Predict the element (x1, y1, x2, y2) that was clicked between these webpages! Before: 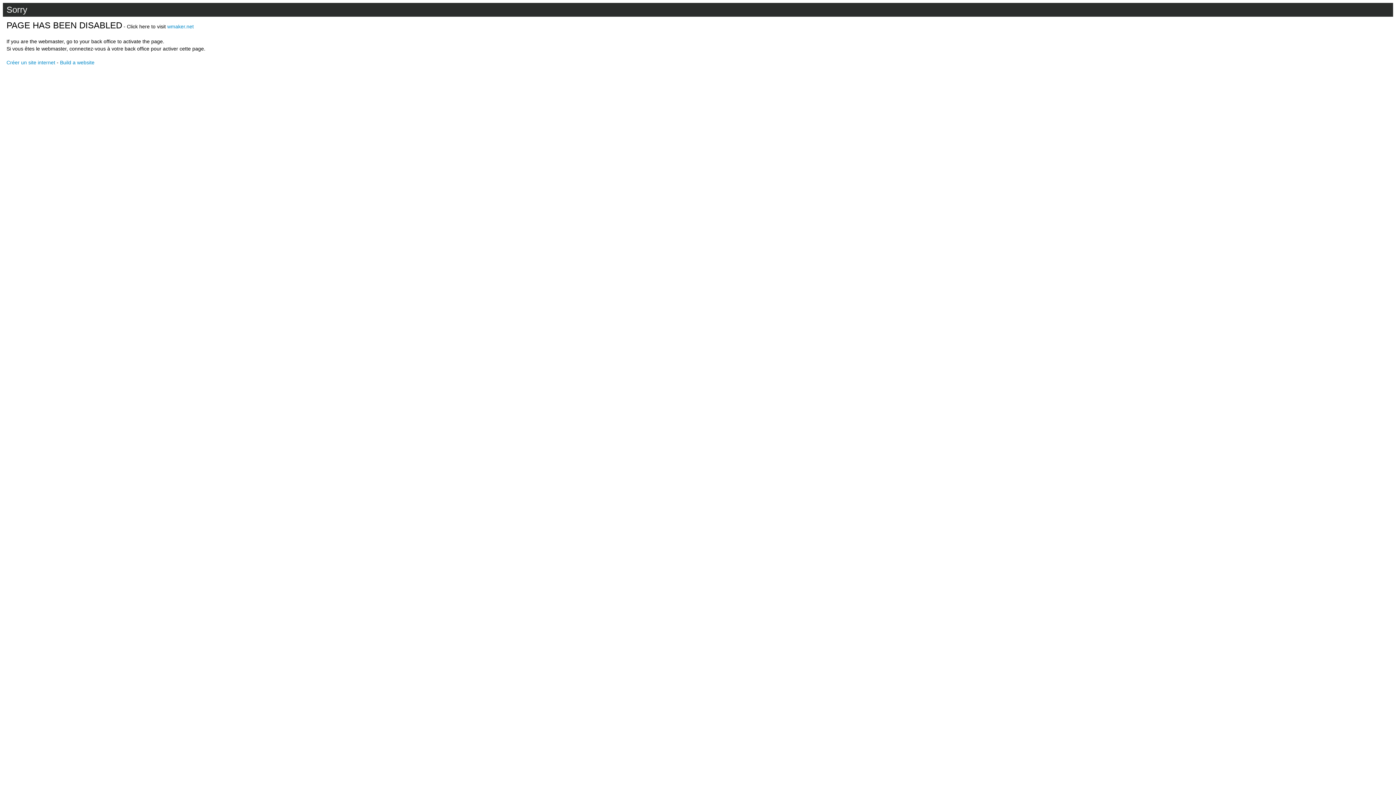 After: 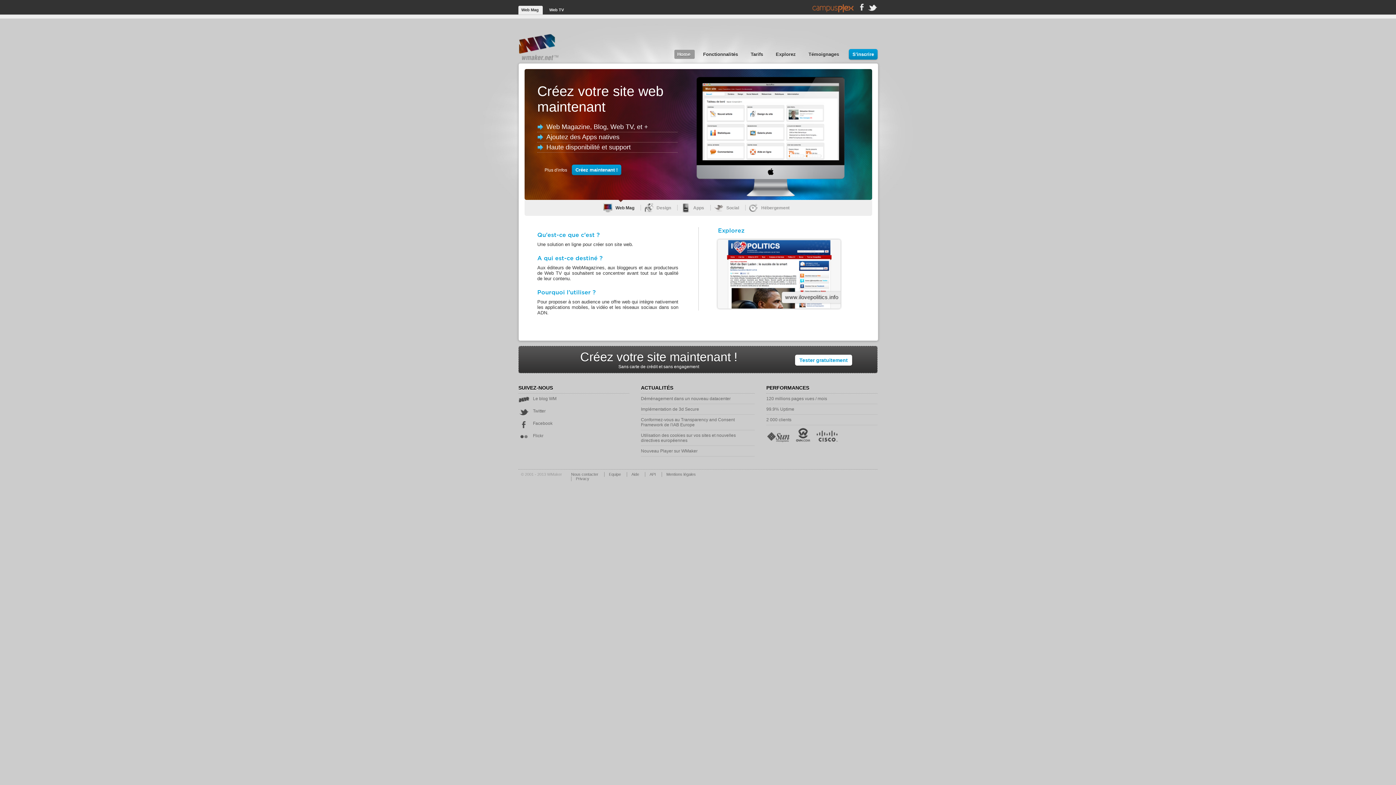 Action: label: Créer un site internet bbox: (6, 59, 55, 65)